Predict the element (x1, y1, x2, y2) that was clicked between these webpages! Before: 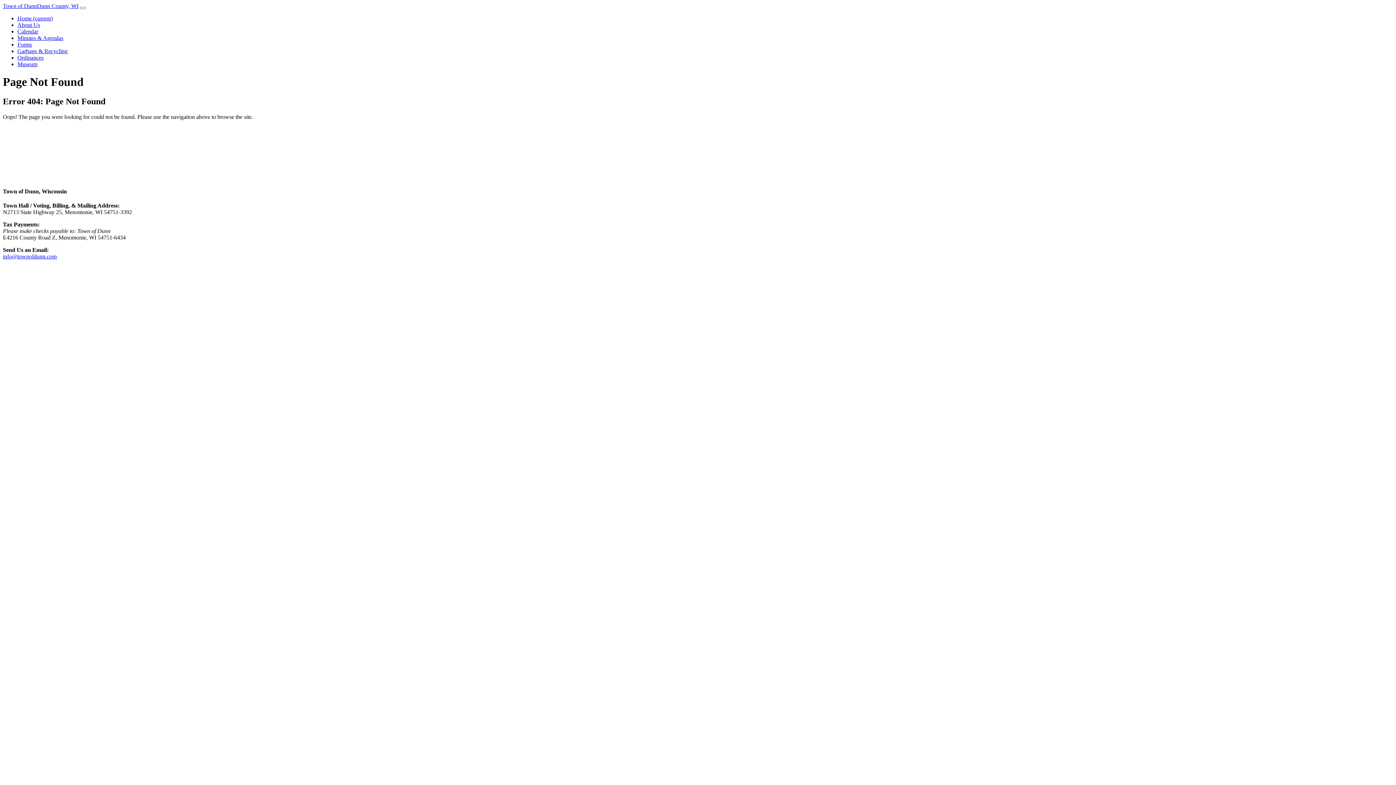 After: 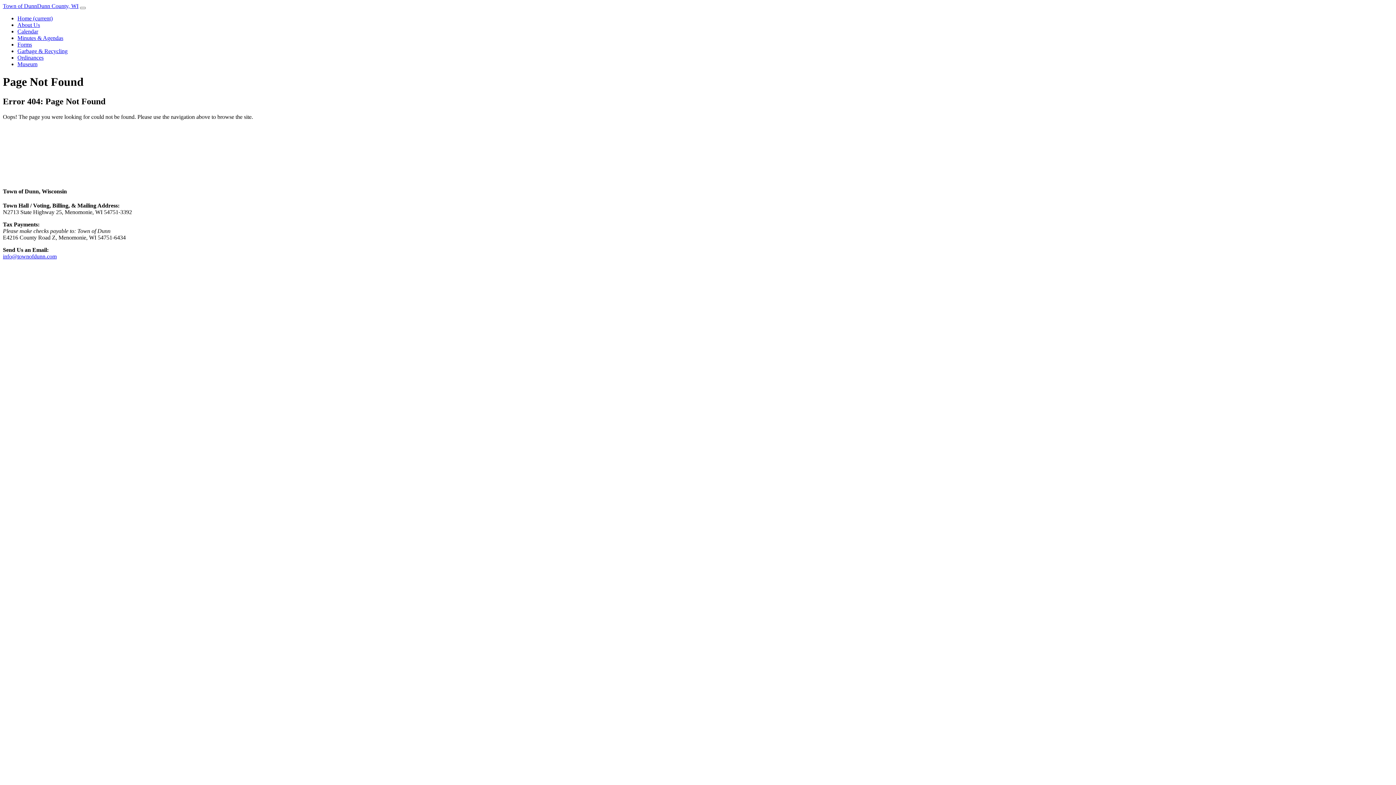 Action: bbox: (17, 54, 43, 60) label: Ordinances